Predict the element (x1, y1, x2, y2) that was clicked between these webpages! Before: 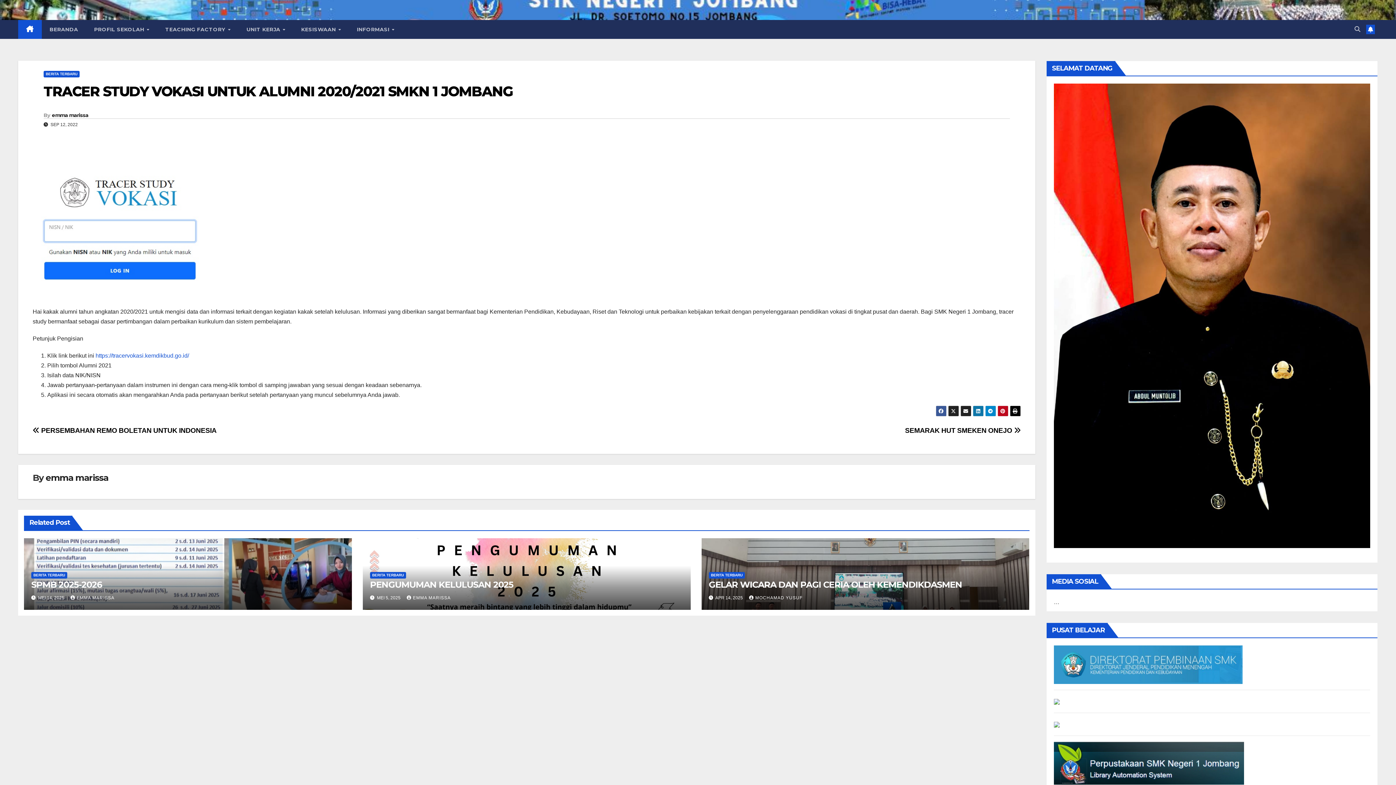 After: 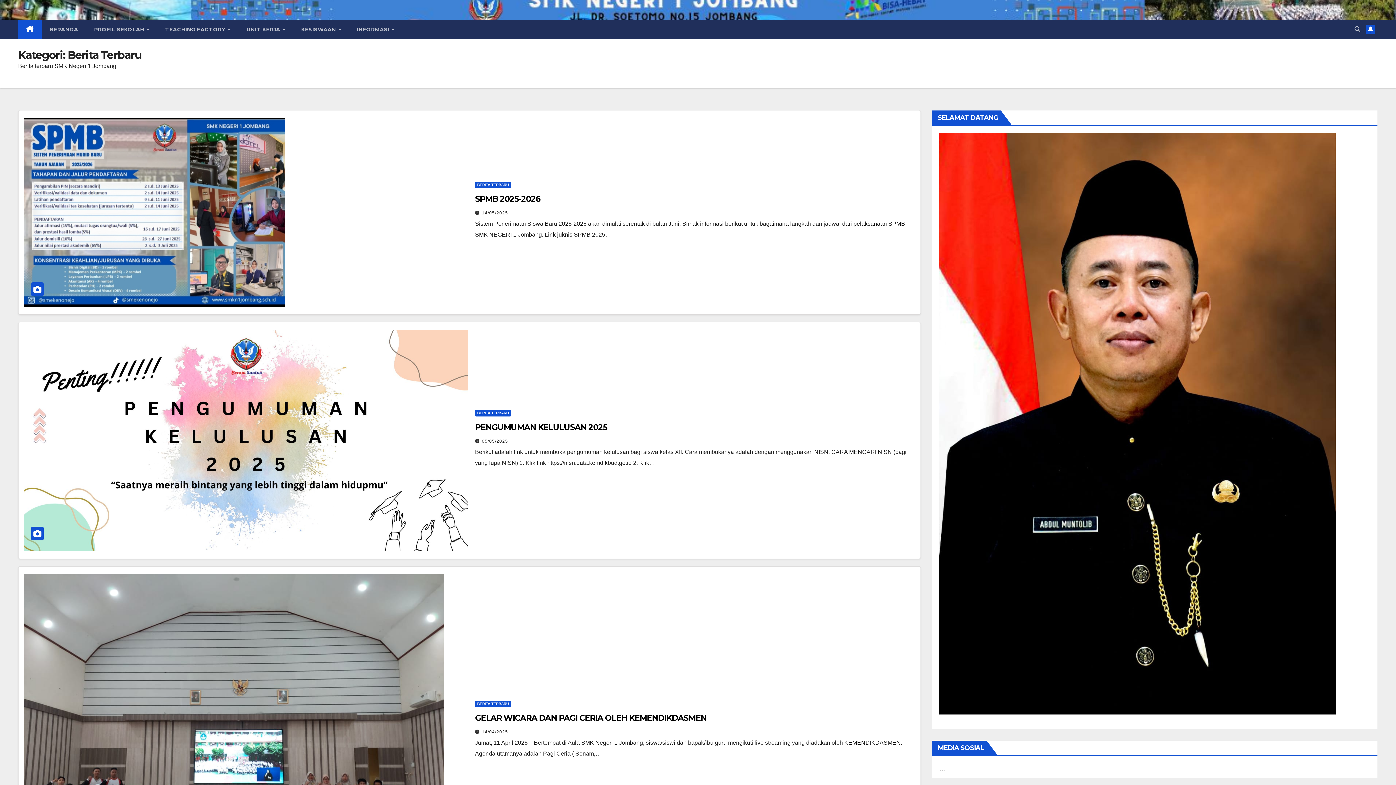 Action: bbox: (43, 70, 79, 77) label: BERITA TERBARU